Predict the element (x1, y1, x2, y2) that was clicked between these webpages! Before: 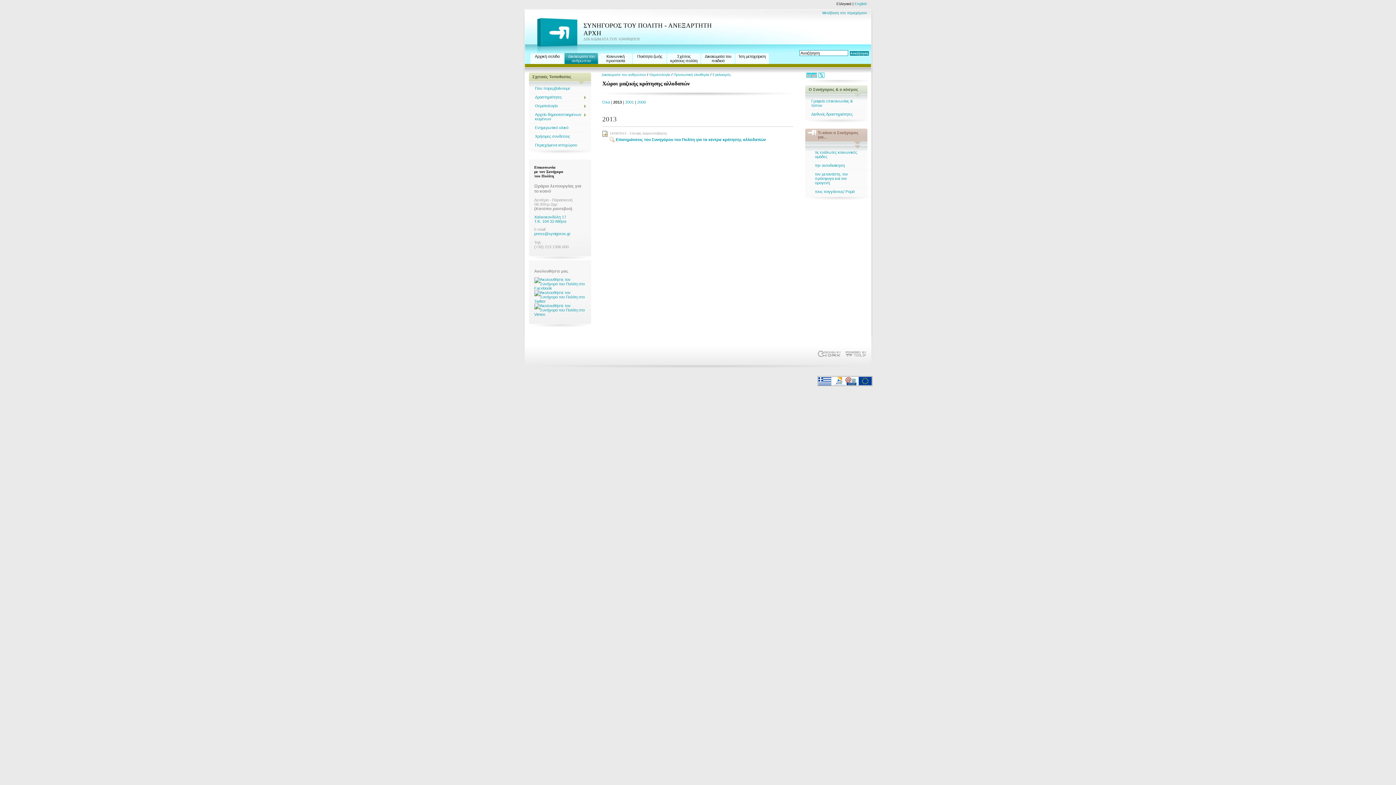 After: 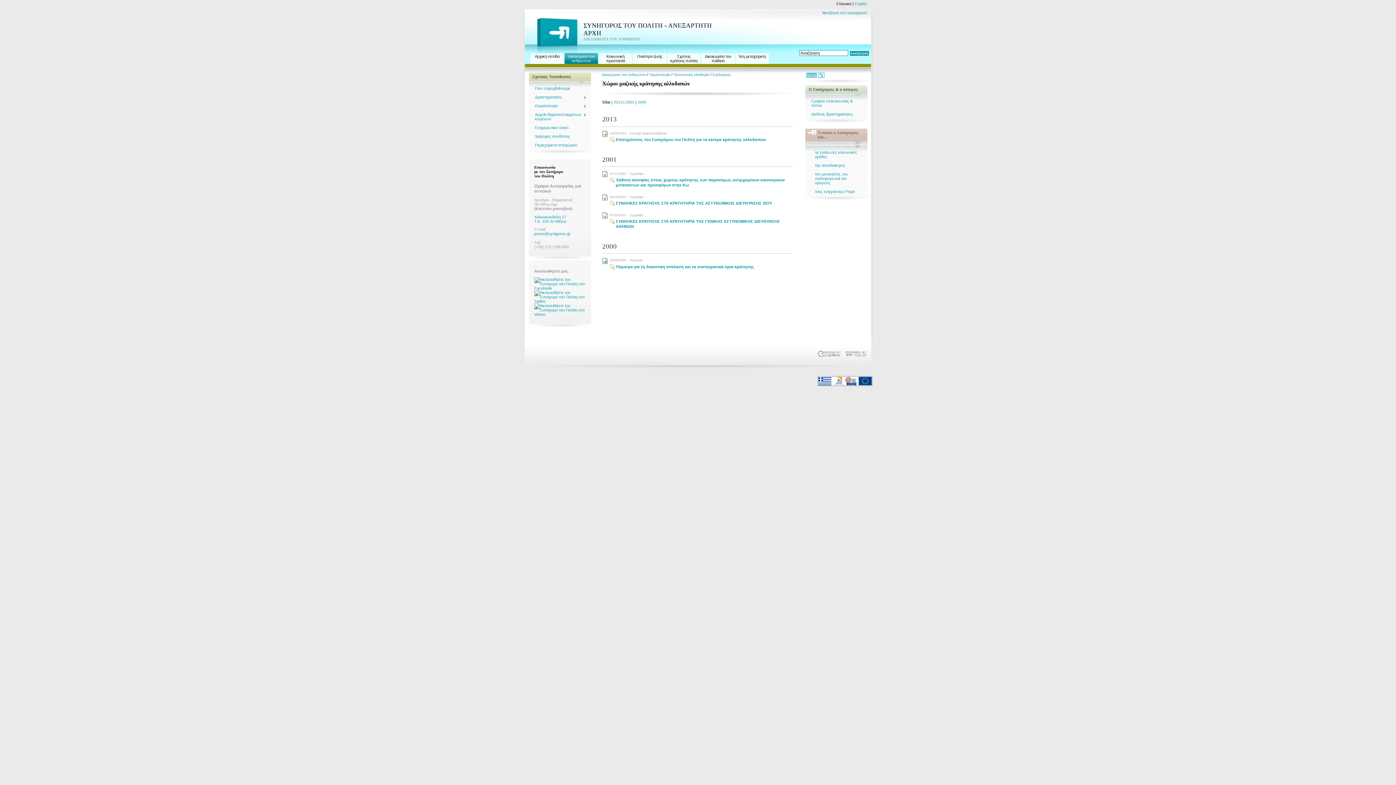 Action: label: Όλα  bbox: (602, 99, 611, 104)